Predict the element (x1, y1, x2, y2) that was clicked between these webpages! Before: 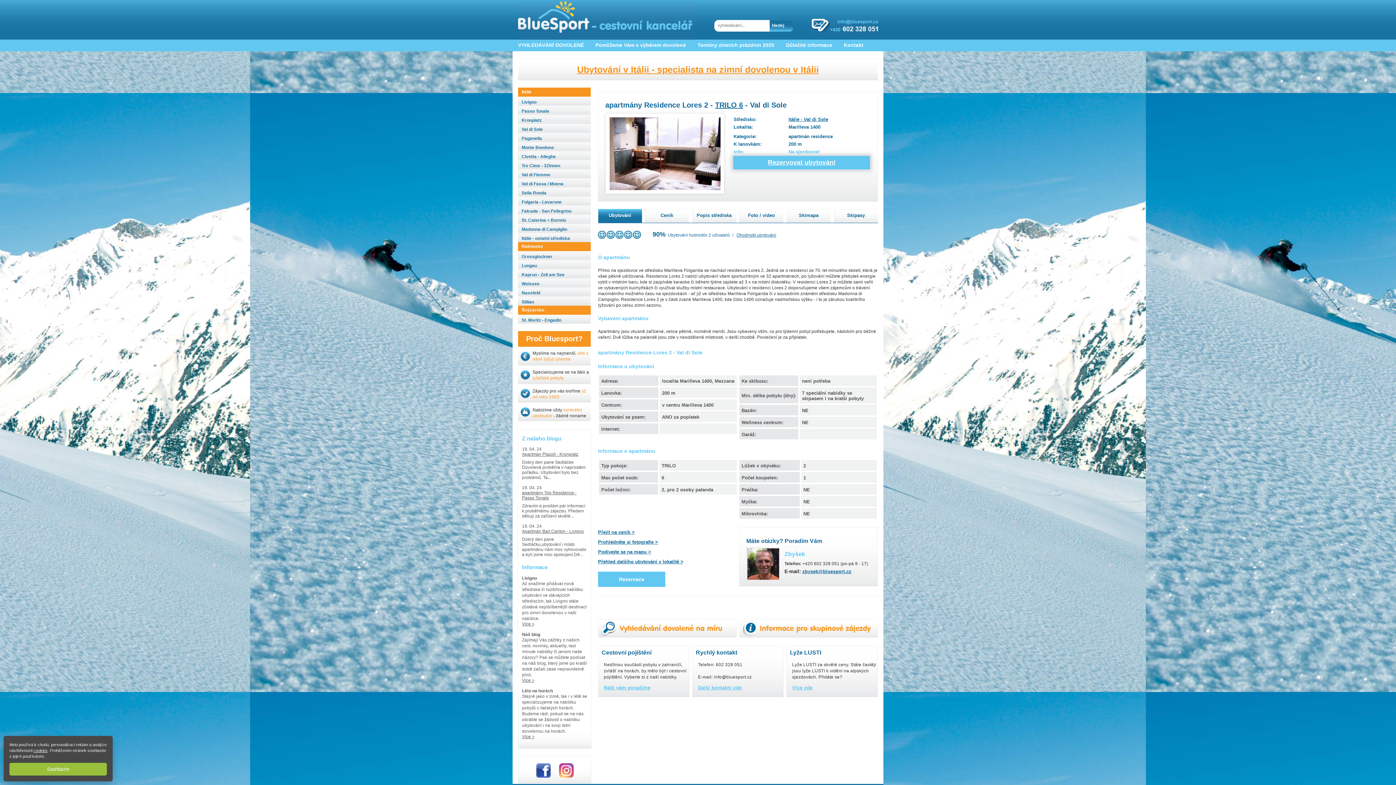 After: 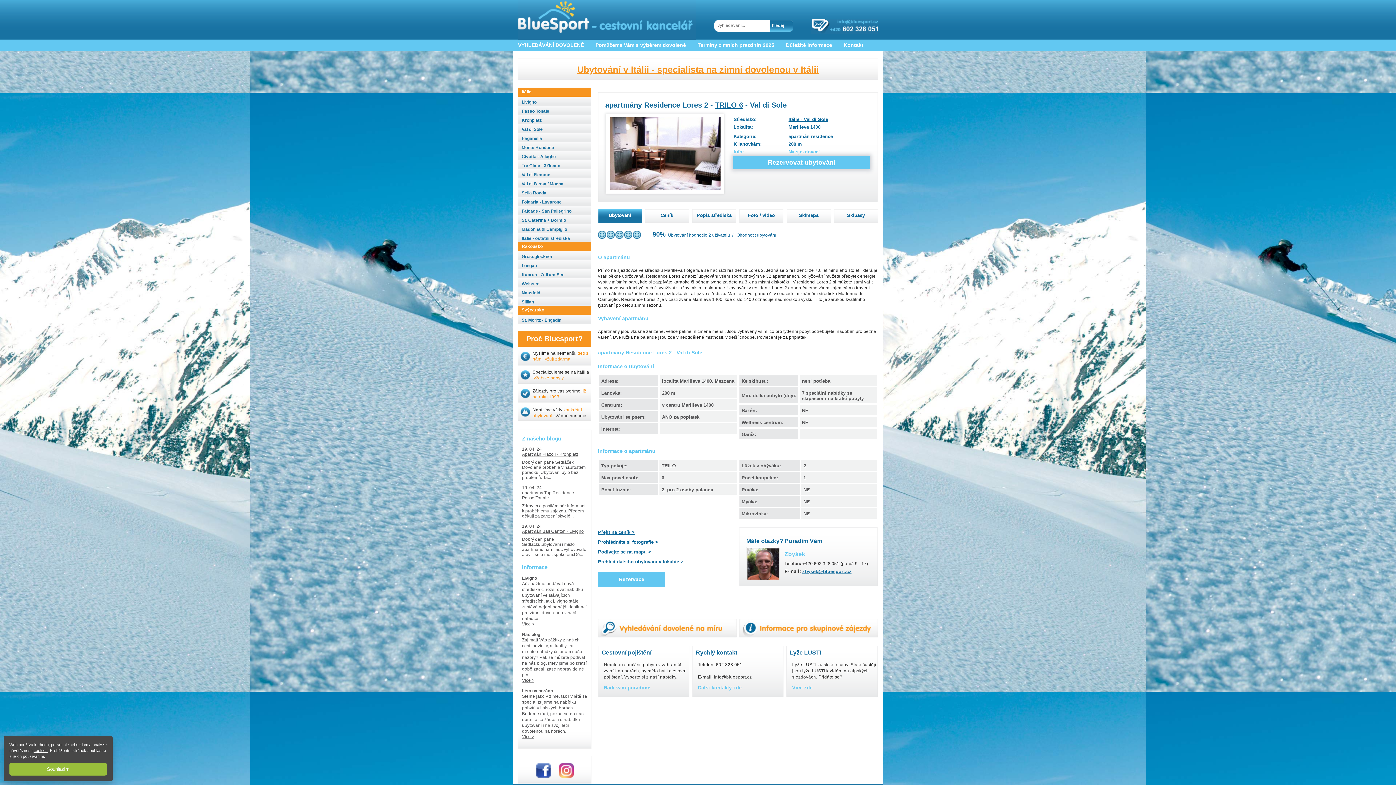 Action: bbox: (715, 101, 743, 109) label: TRILO 6